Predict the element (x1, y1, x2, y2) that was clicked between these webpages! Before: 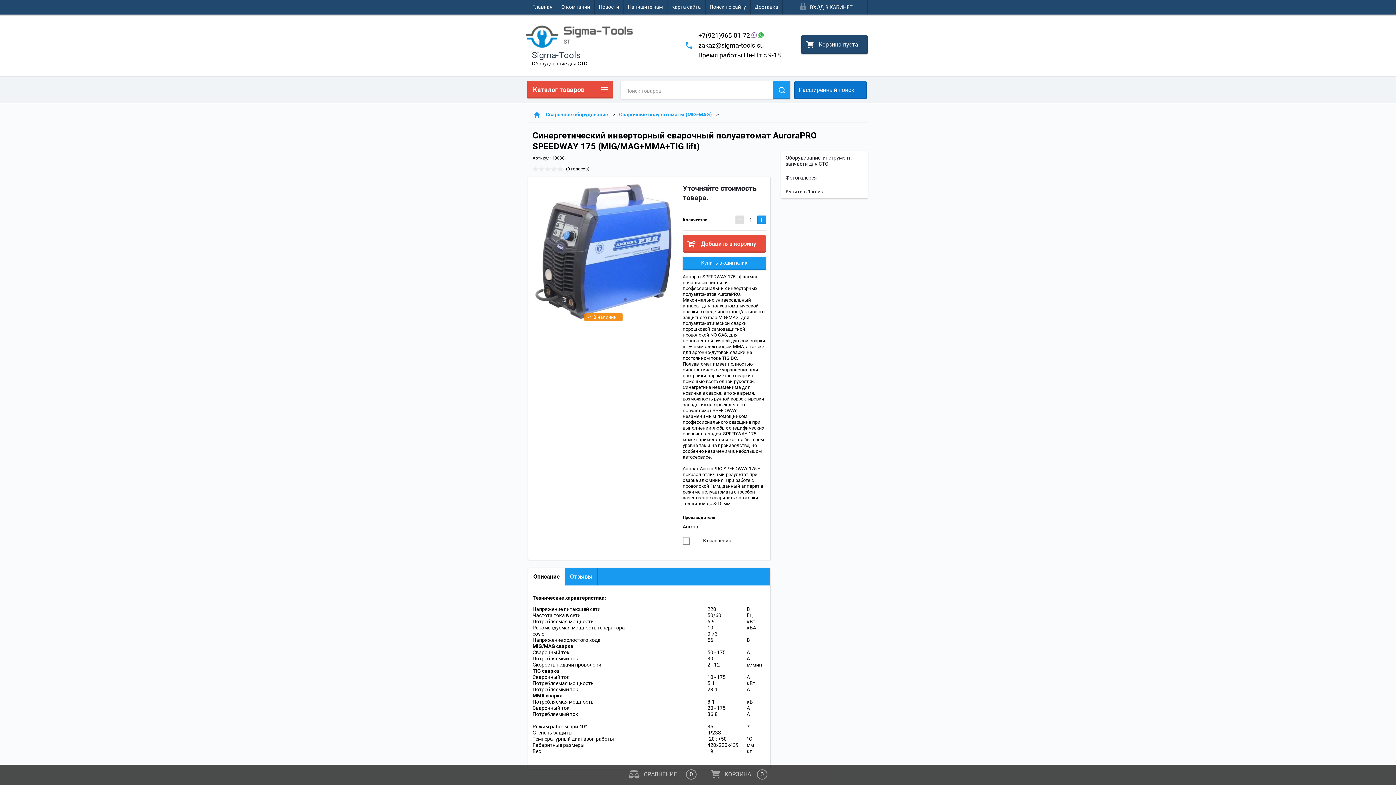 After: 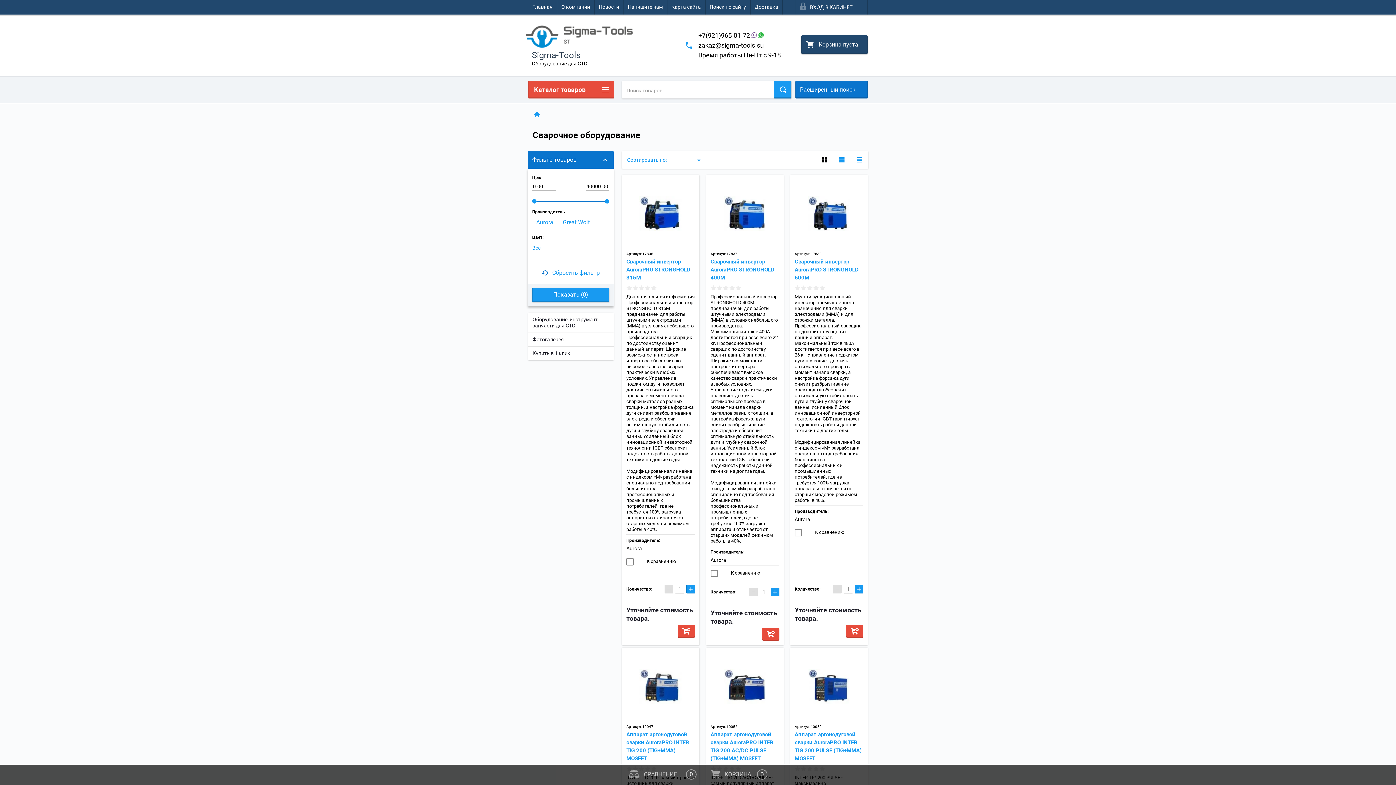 Action: bbox: (545, 111, 608, 117) label: Сварочное оборудование